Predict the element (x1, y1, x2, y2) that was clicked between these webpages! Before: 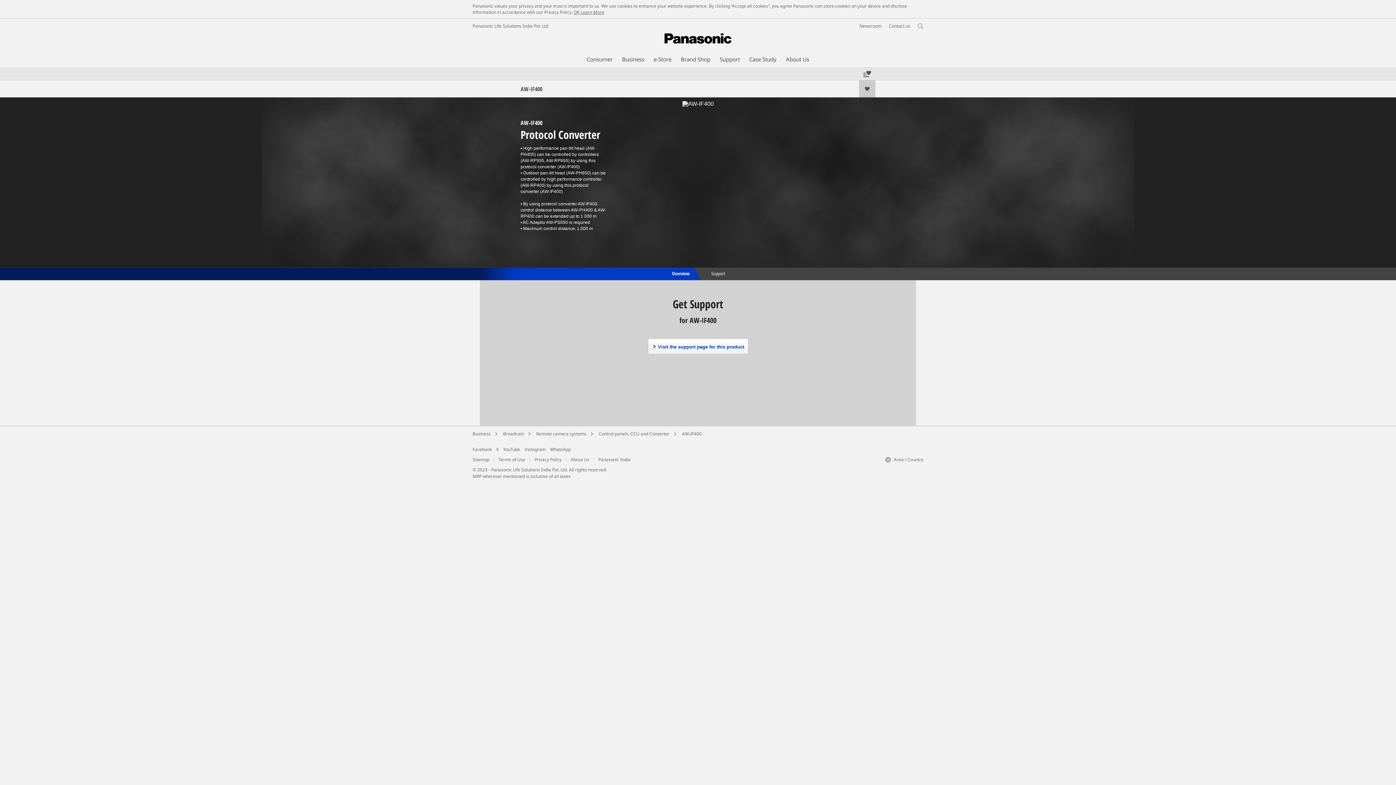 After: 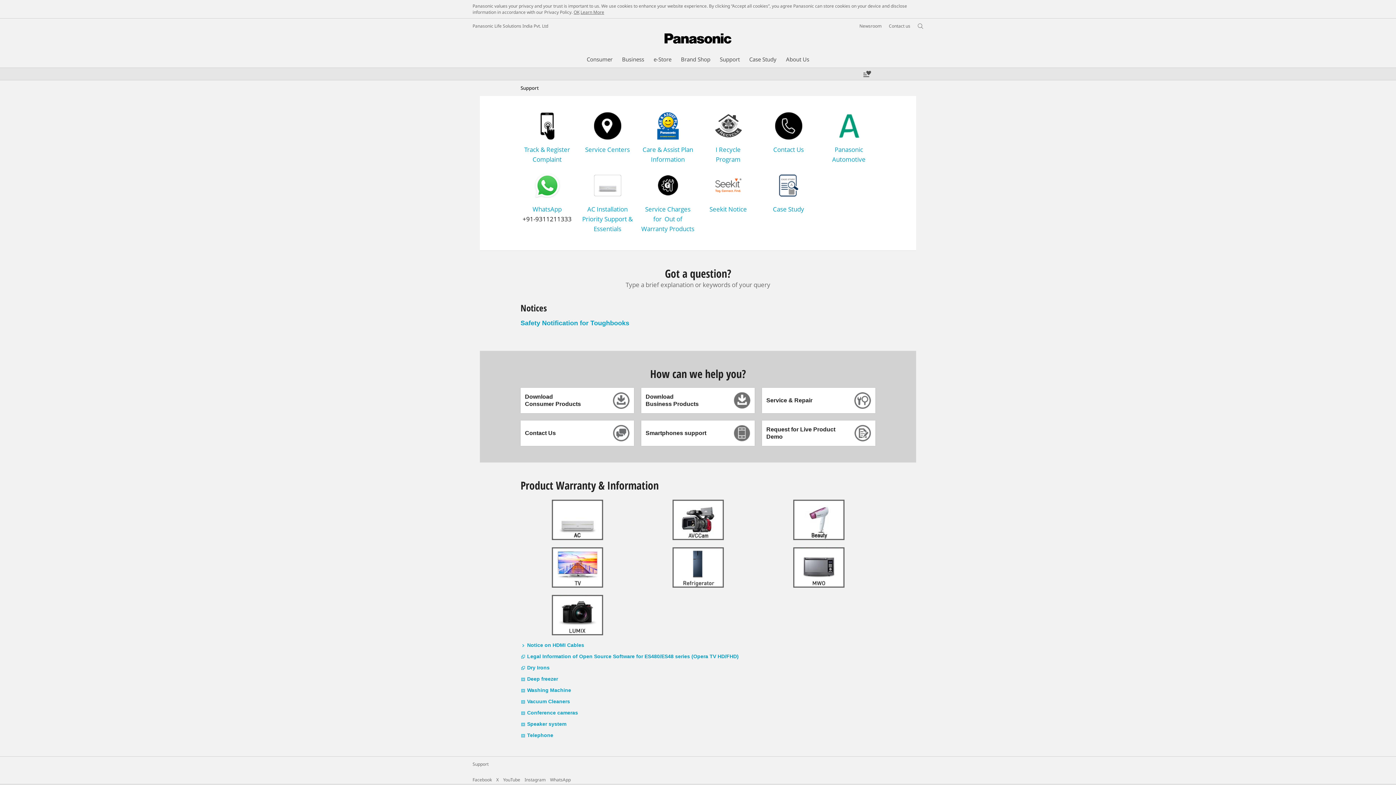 Action: label: Visit the support page for this product bbox: (657, 338, 744, 354)